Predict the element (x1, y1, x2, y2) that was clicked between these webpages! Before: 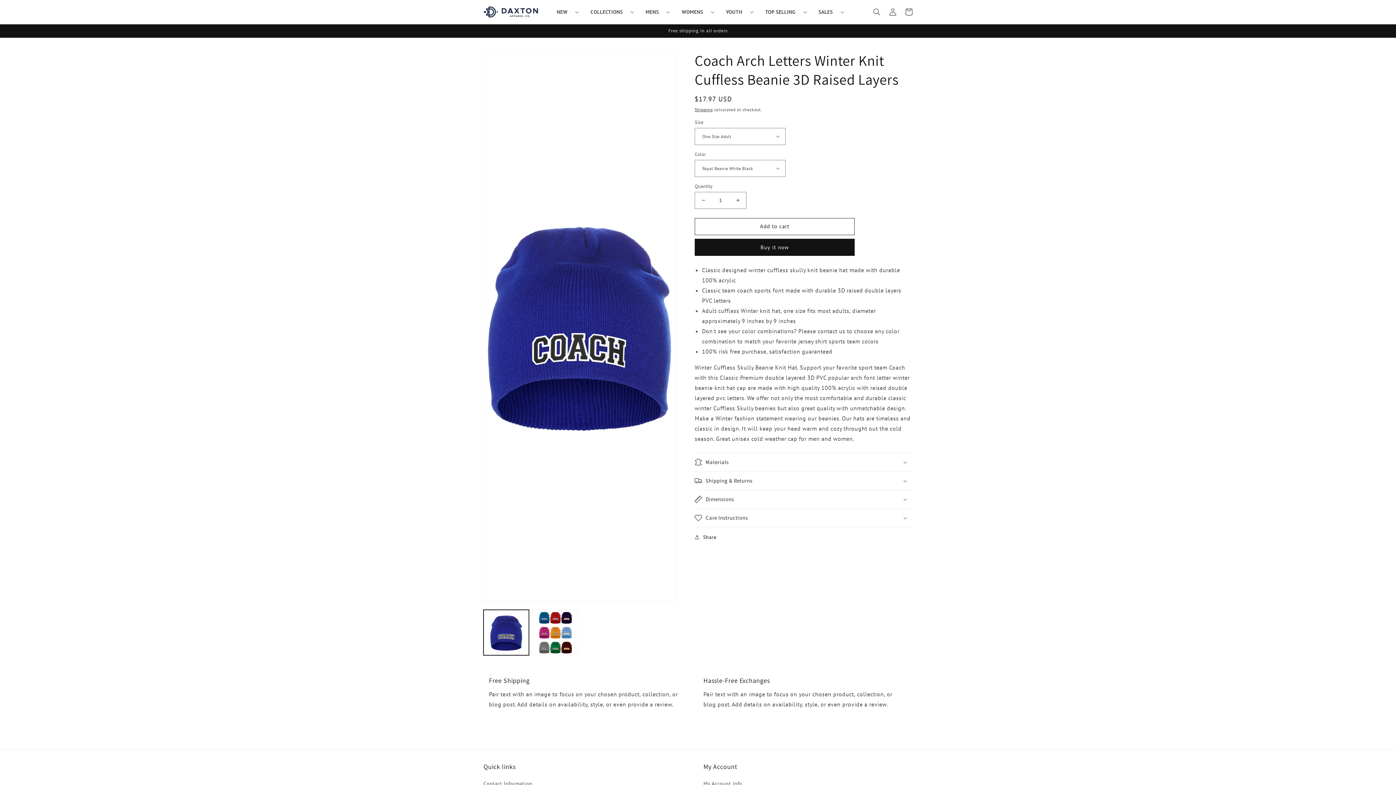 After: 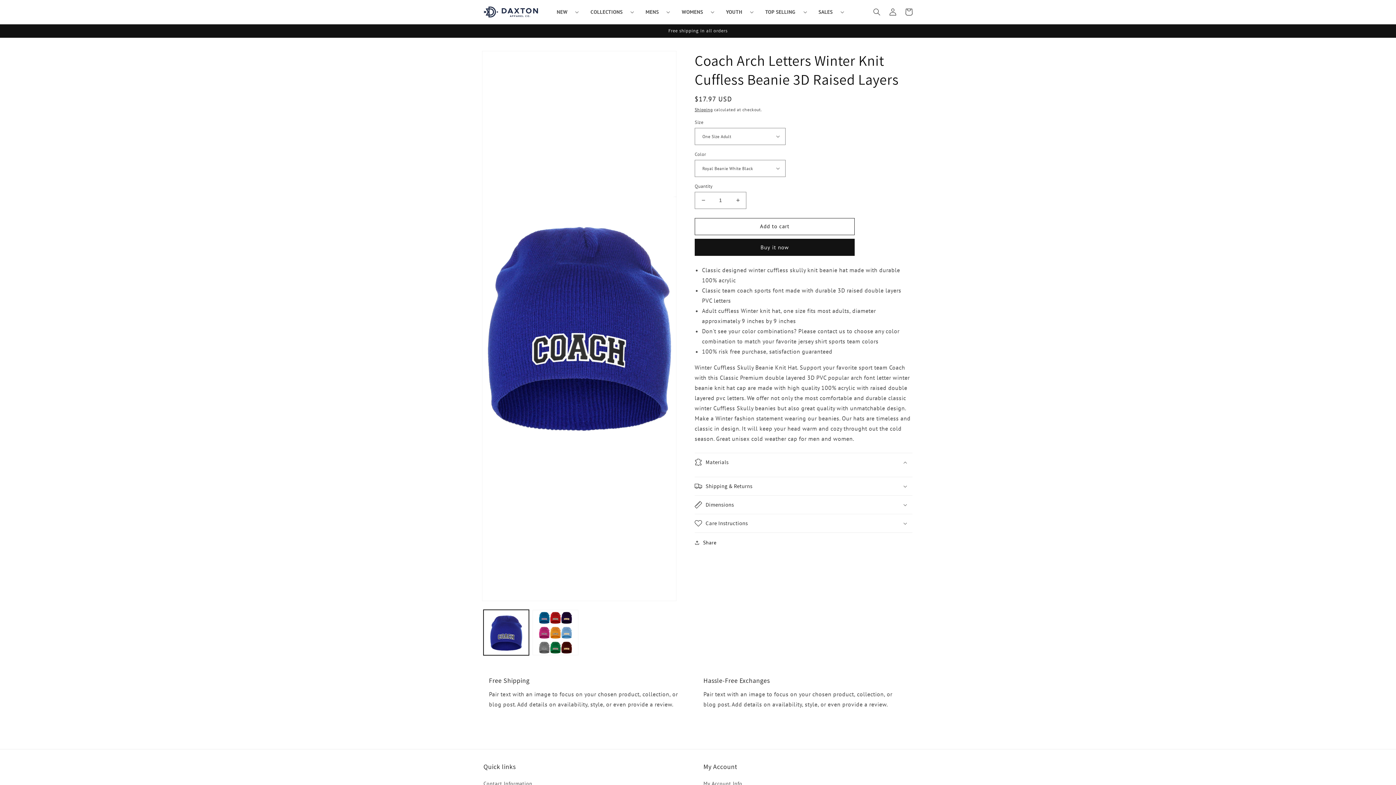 Action: label: Materials bbox: (694, 453, 912, 471)